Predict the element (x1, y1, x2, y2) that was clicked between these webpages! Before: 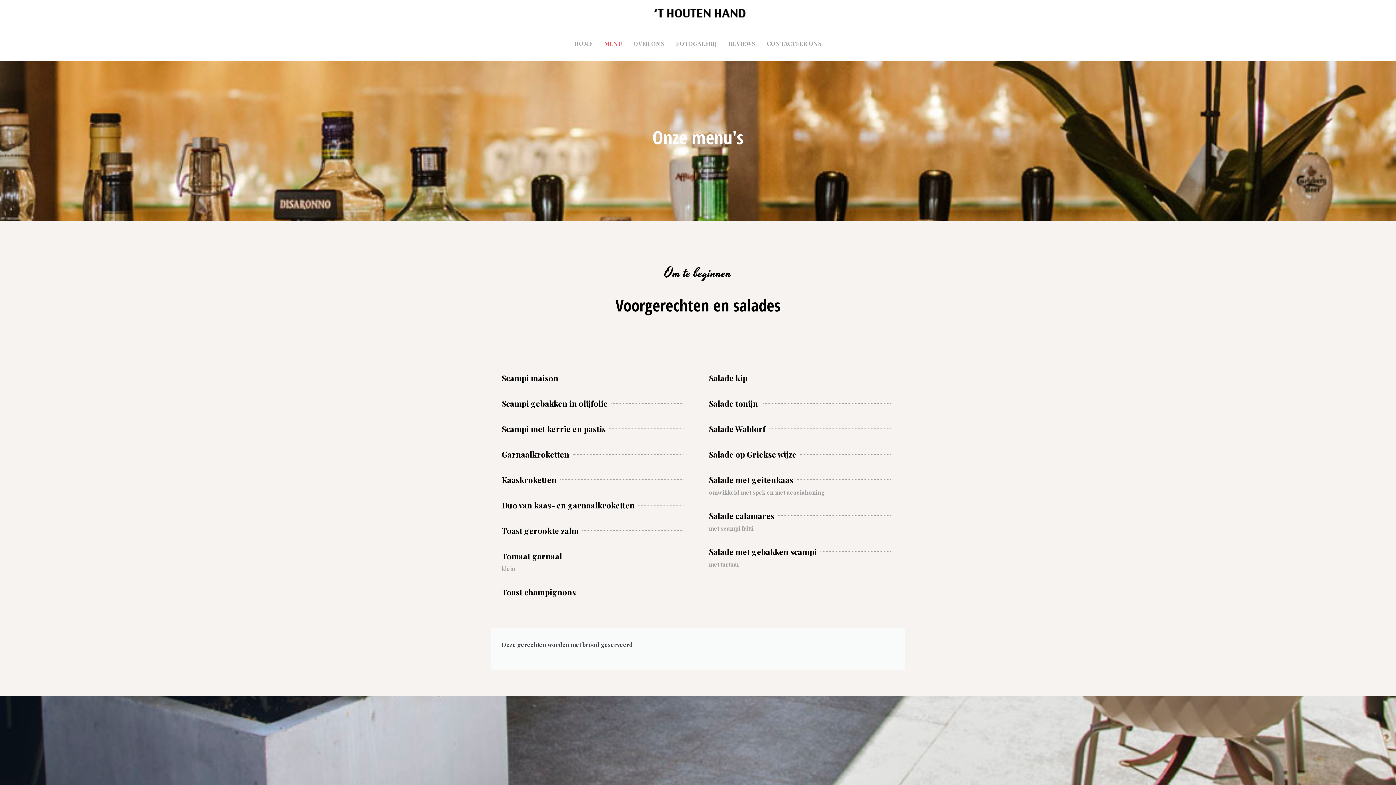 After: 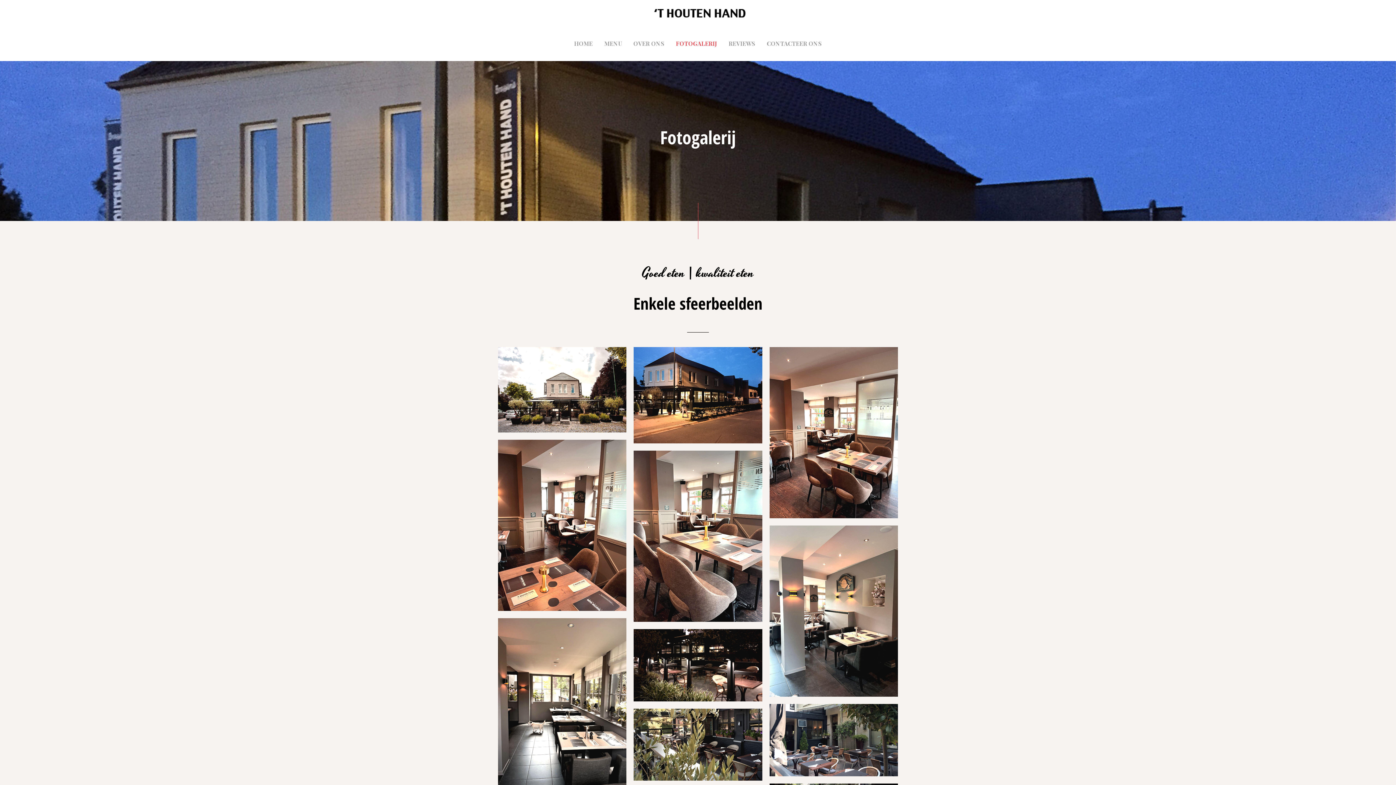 Action: label: FOTOGALERIJ bbox: (670, 32, 723, 55)